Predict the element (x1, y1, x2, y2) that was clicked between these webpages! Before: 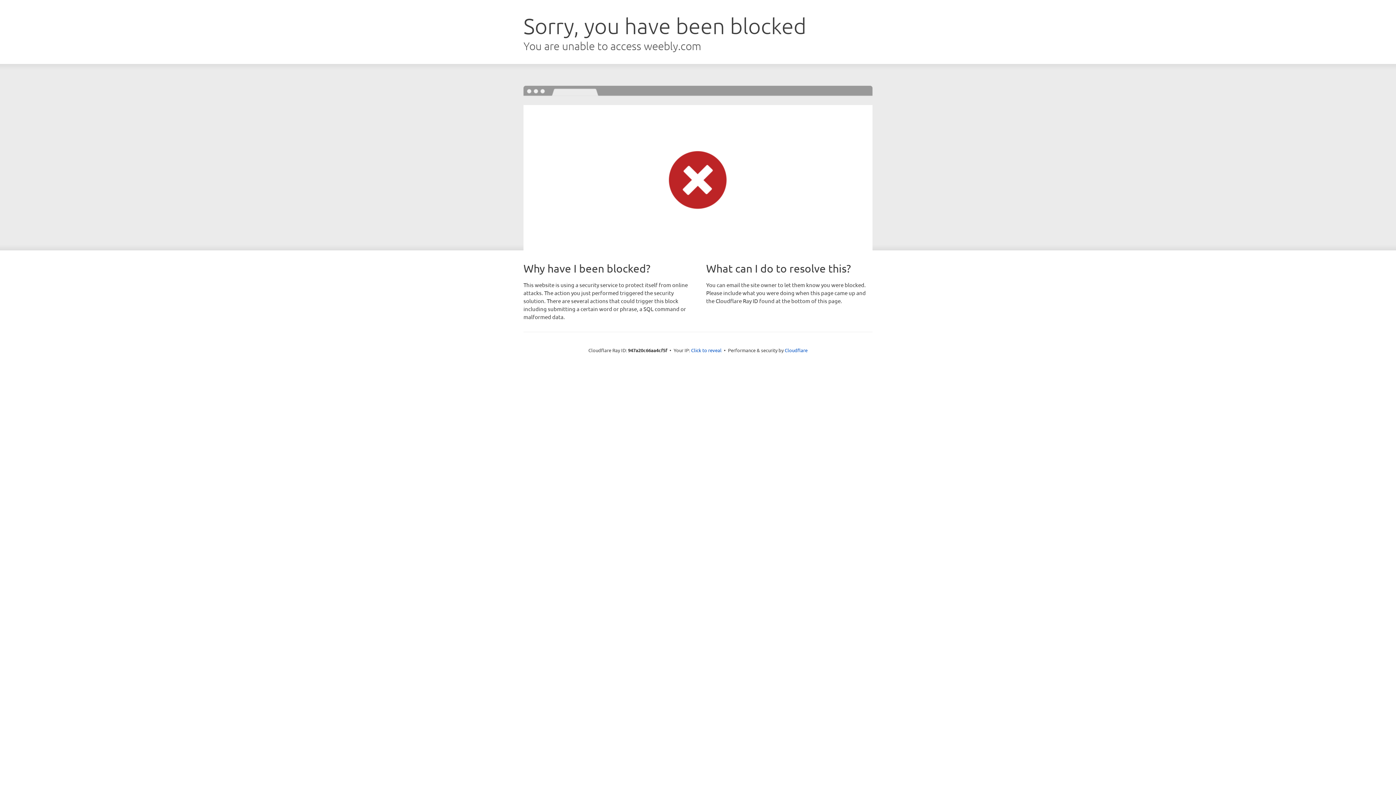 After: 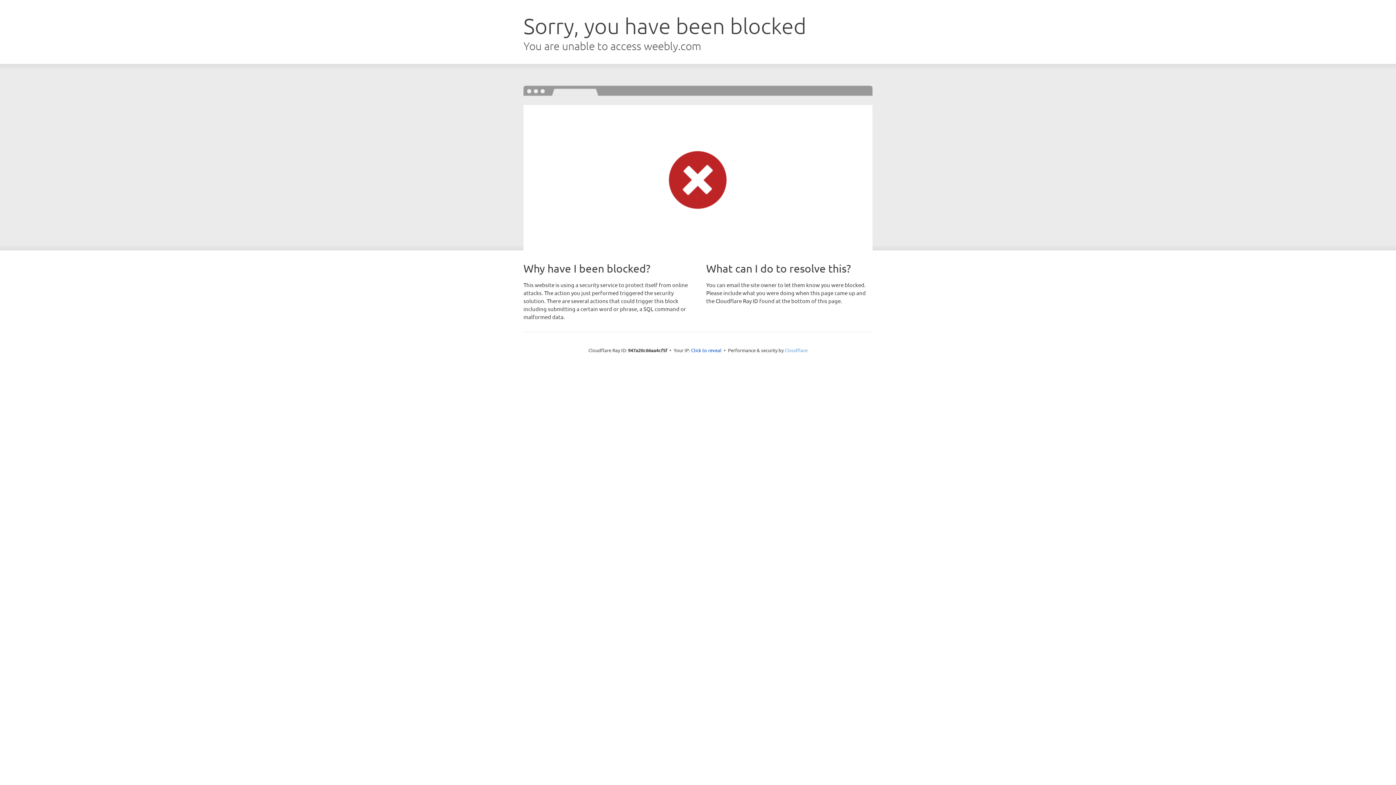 Action: bbox: (784, 347, 807, 353) label: Cloudflare